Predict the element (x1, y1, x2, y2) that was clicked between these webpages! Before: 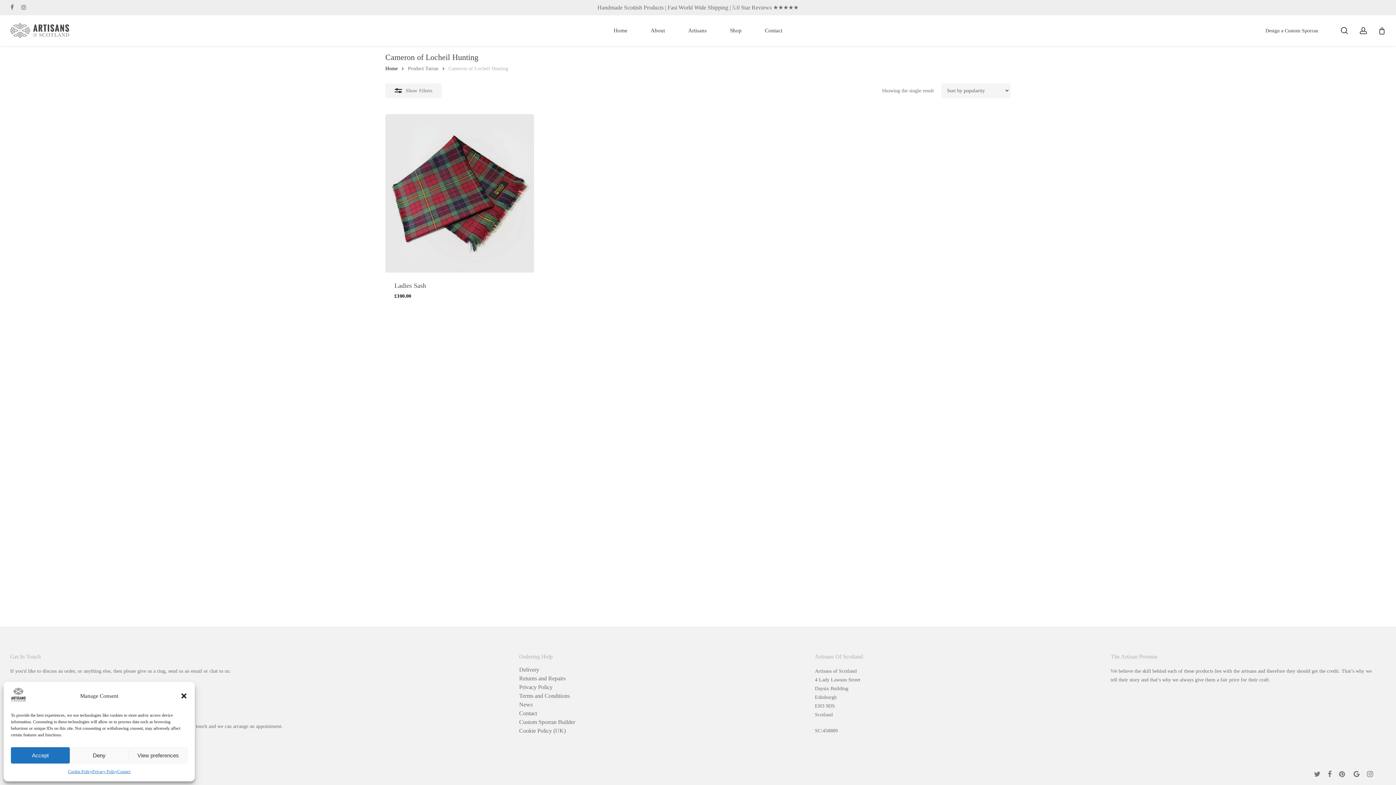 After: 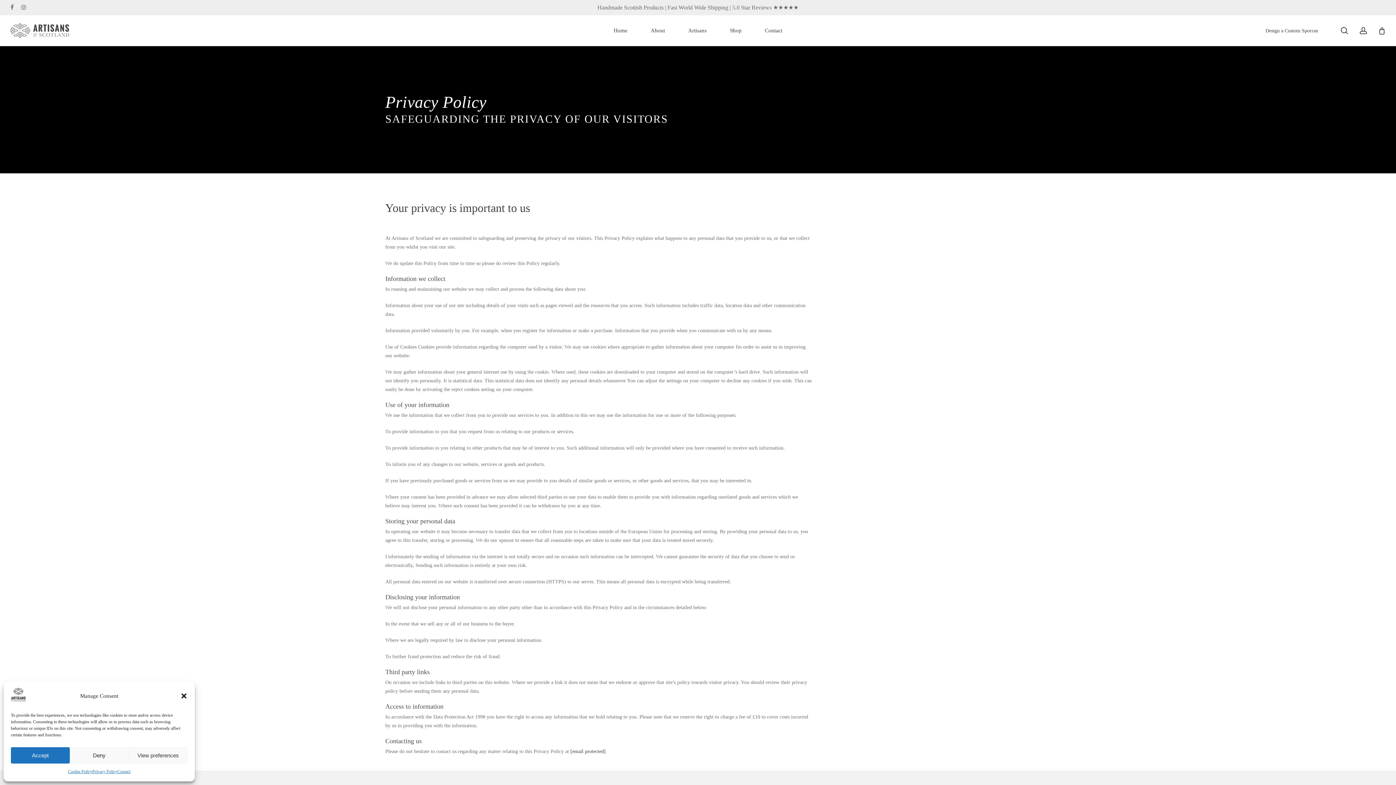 Action: bbox: (92, 767, 117, 776) label: Privacy Policy